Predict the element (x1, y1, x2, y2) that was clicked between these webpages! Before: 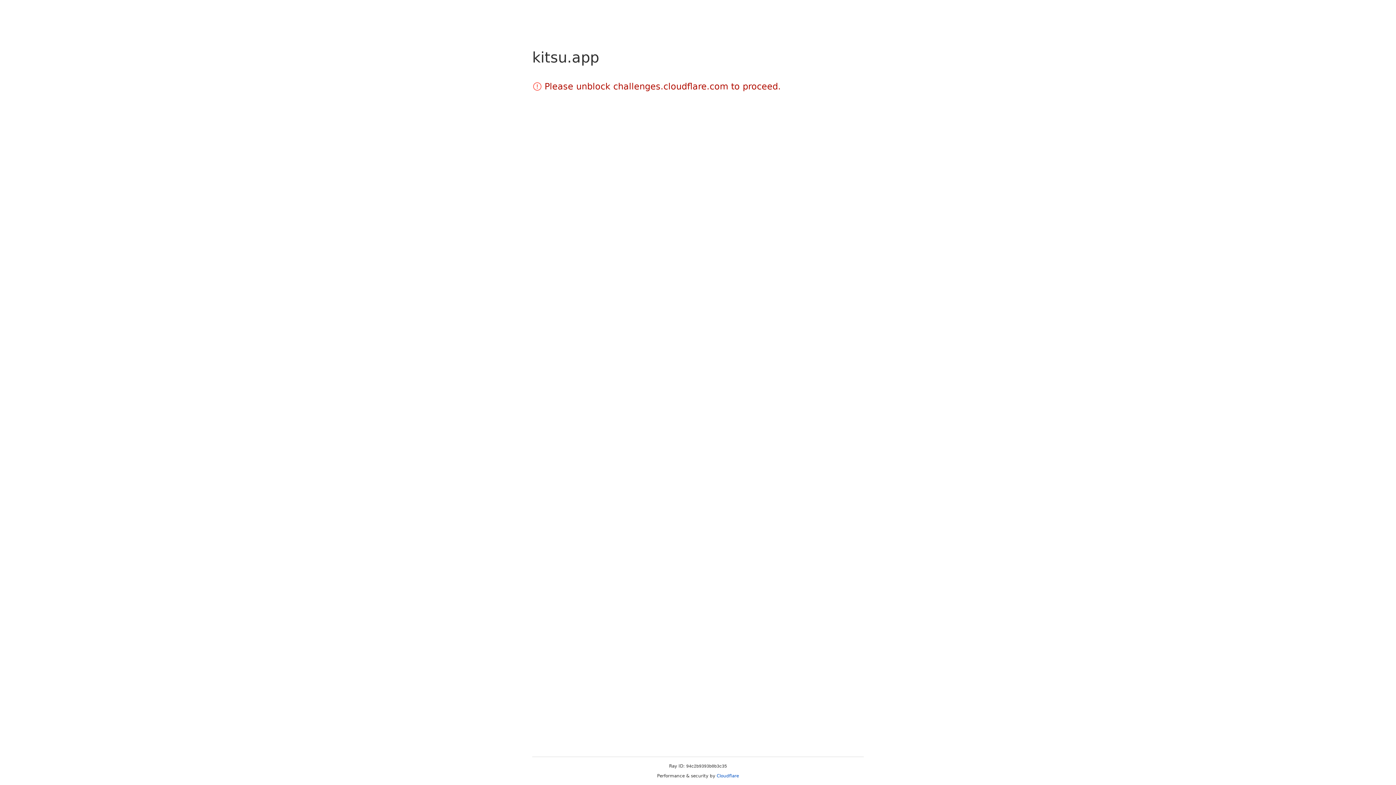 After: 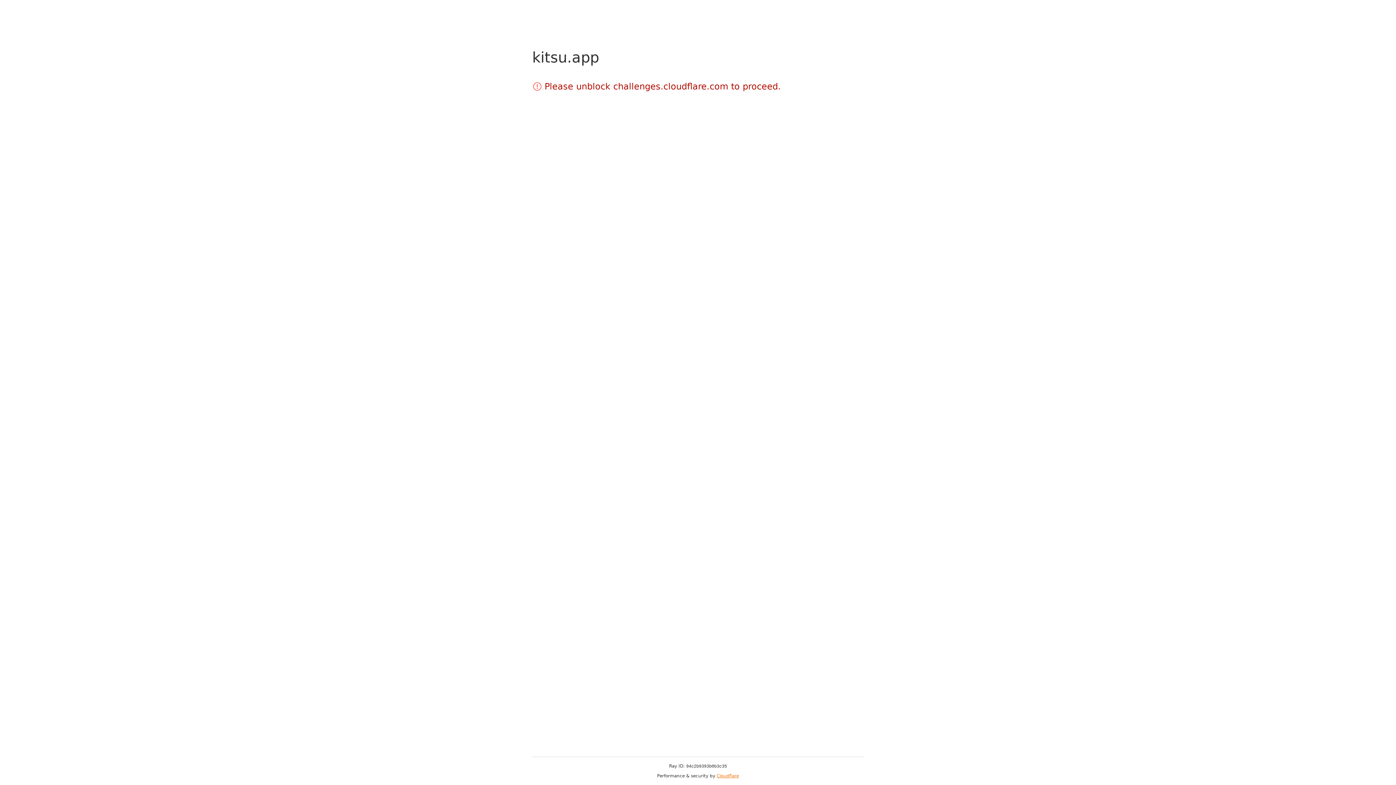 Action: label: Cloudflare bbox: (716, 773, 739, 778)